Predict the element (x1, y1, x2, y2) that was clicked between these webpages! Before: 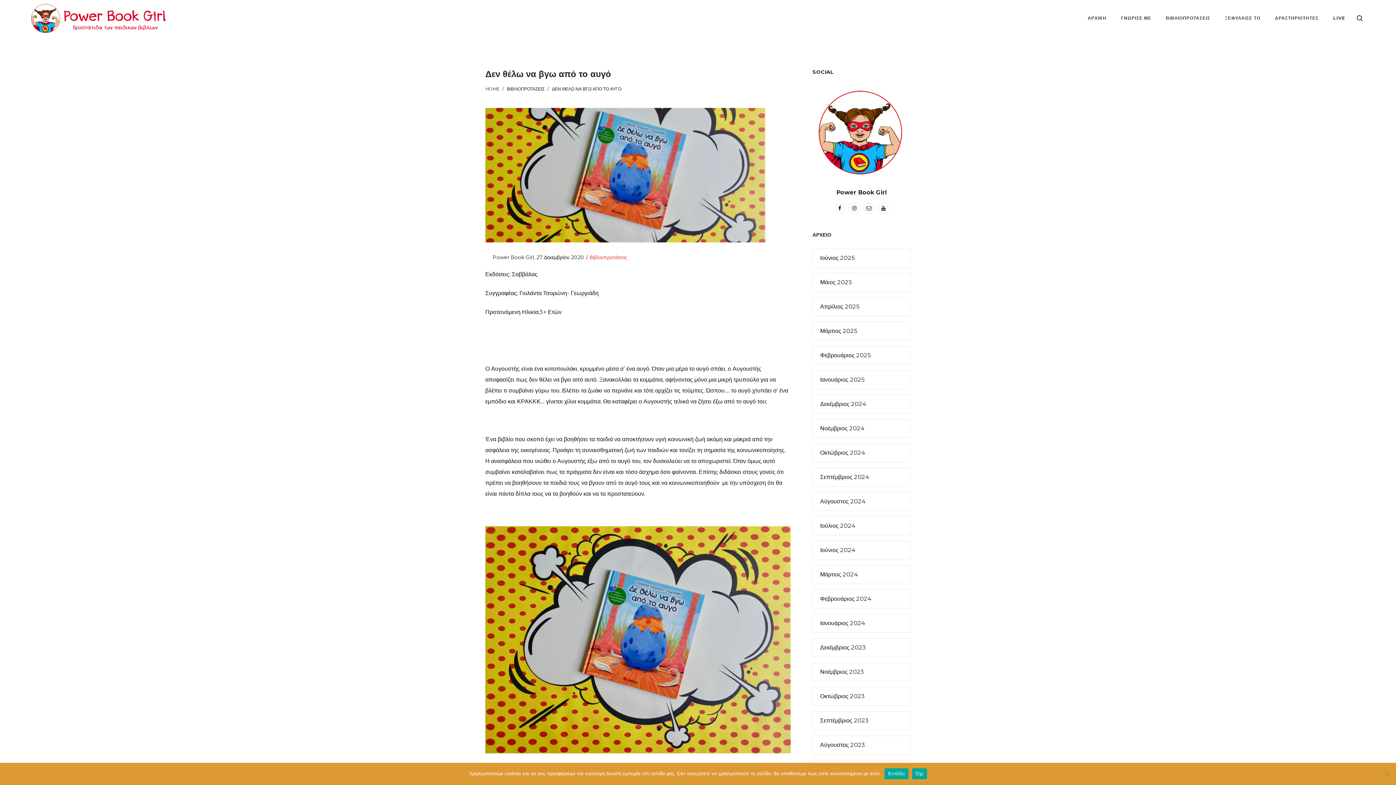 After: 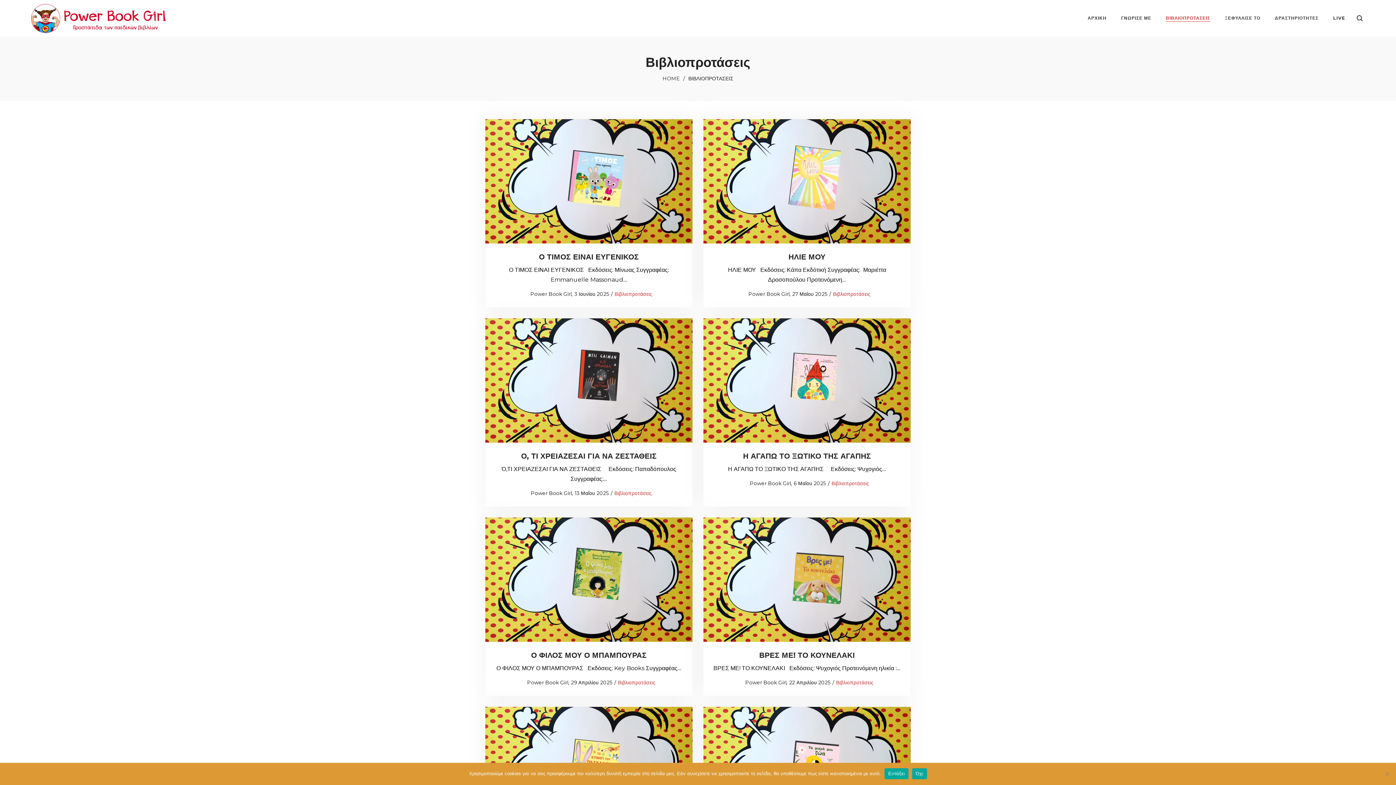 Action: label: ΒΙΒΛΙΟΠΡΟΤΑΣΕΙΣ bbox: (1160, 10, 1216, 25)